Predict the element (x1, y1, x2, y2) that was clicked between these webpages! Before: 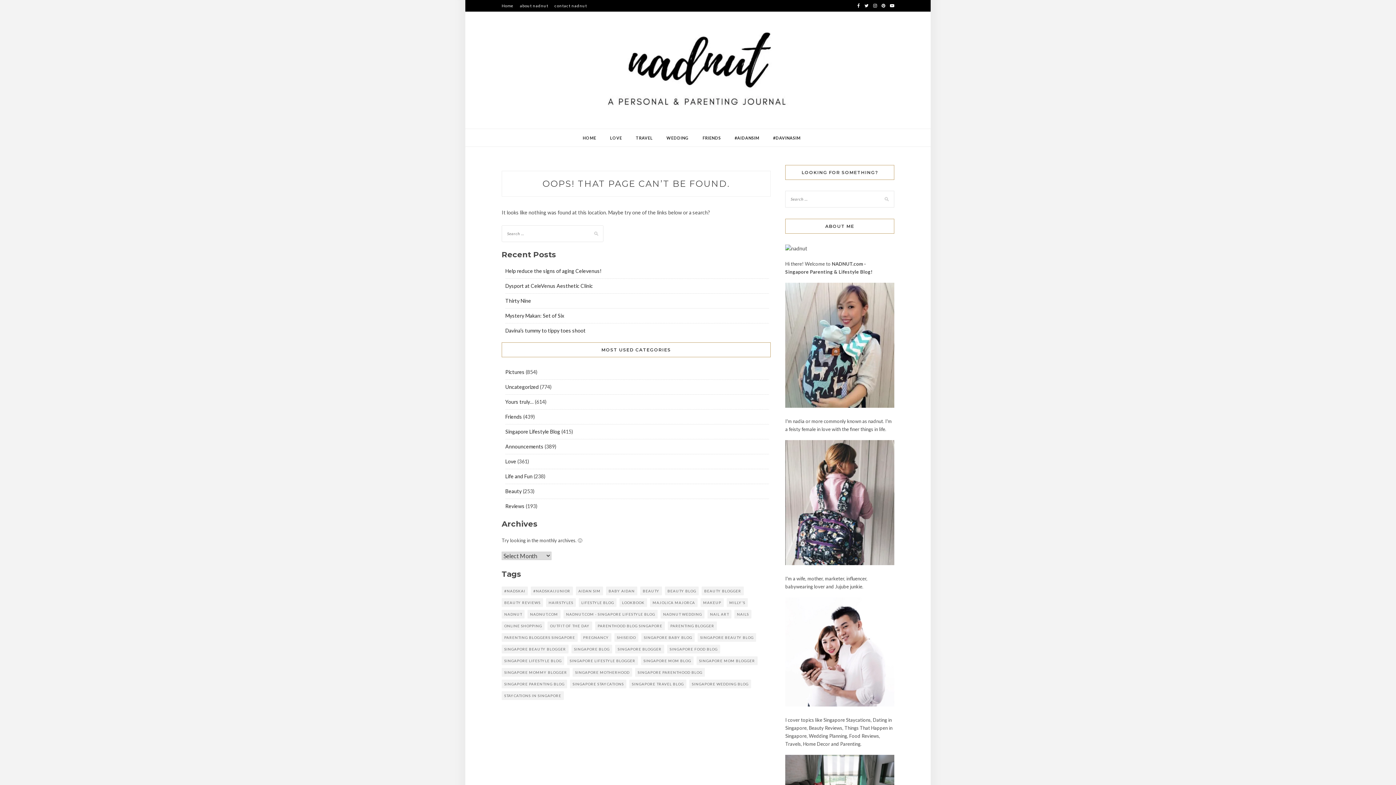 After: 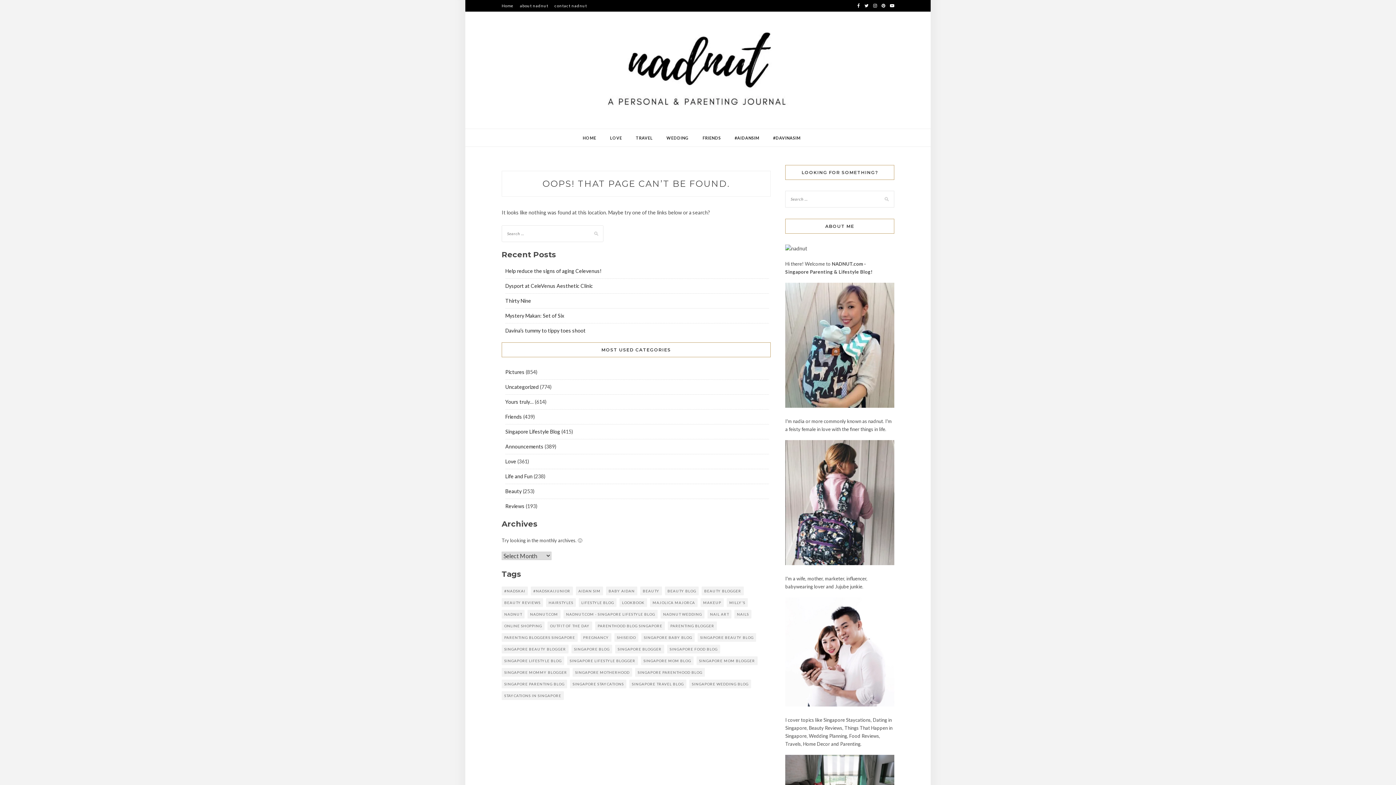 Action: bbox: (890, 0, 894, 11)